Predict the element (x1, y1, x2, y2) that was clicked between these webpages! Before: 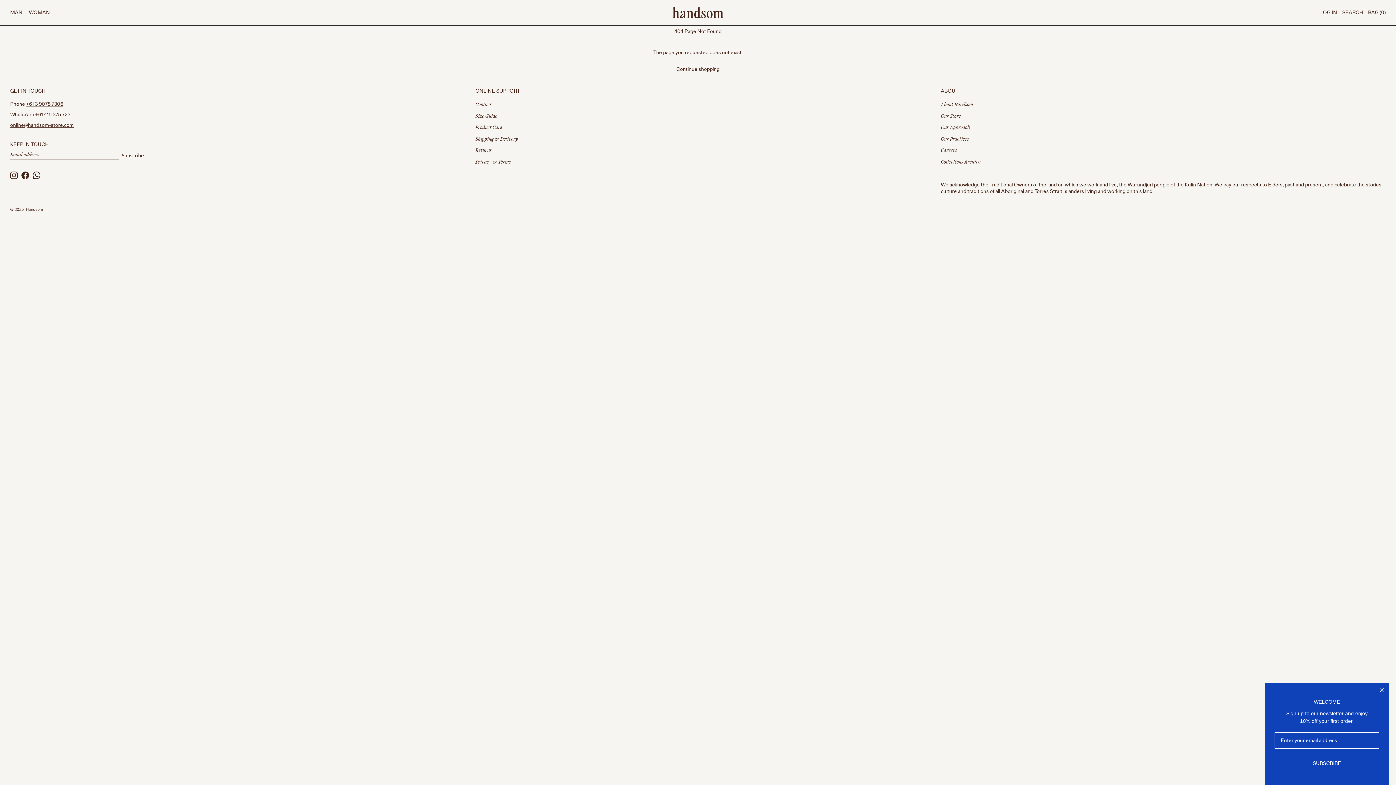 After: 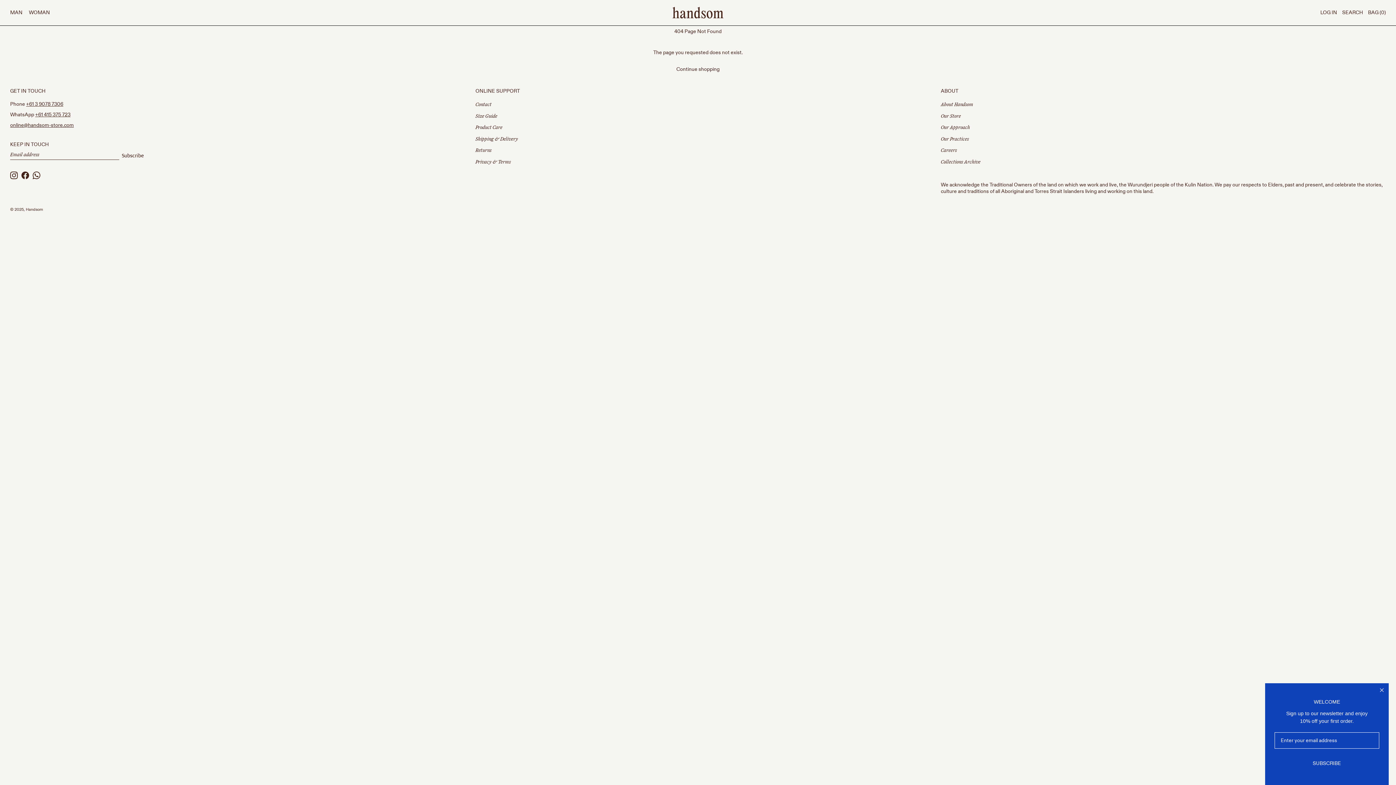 Action: label: +61 3 9078 7306 bbox: (26, 101, 63, 107)